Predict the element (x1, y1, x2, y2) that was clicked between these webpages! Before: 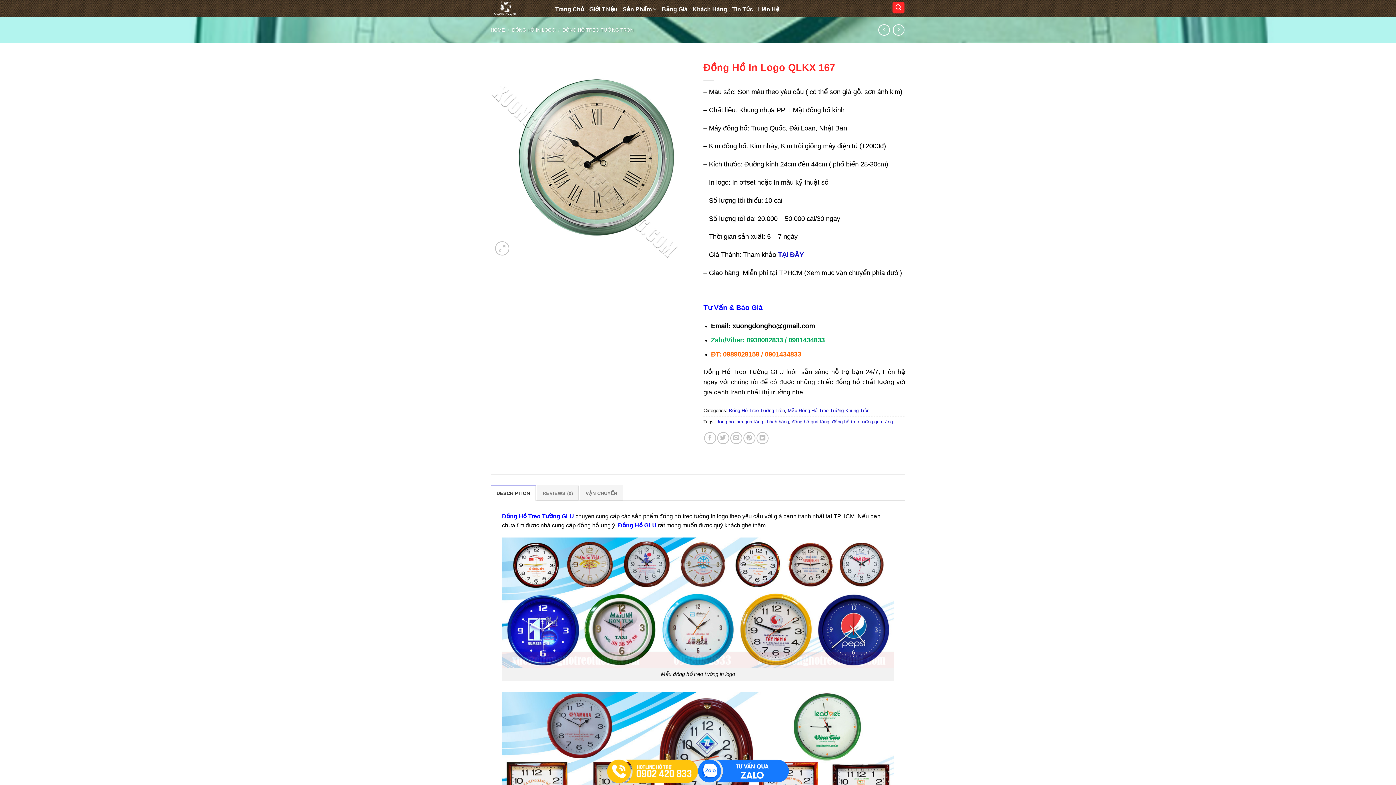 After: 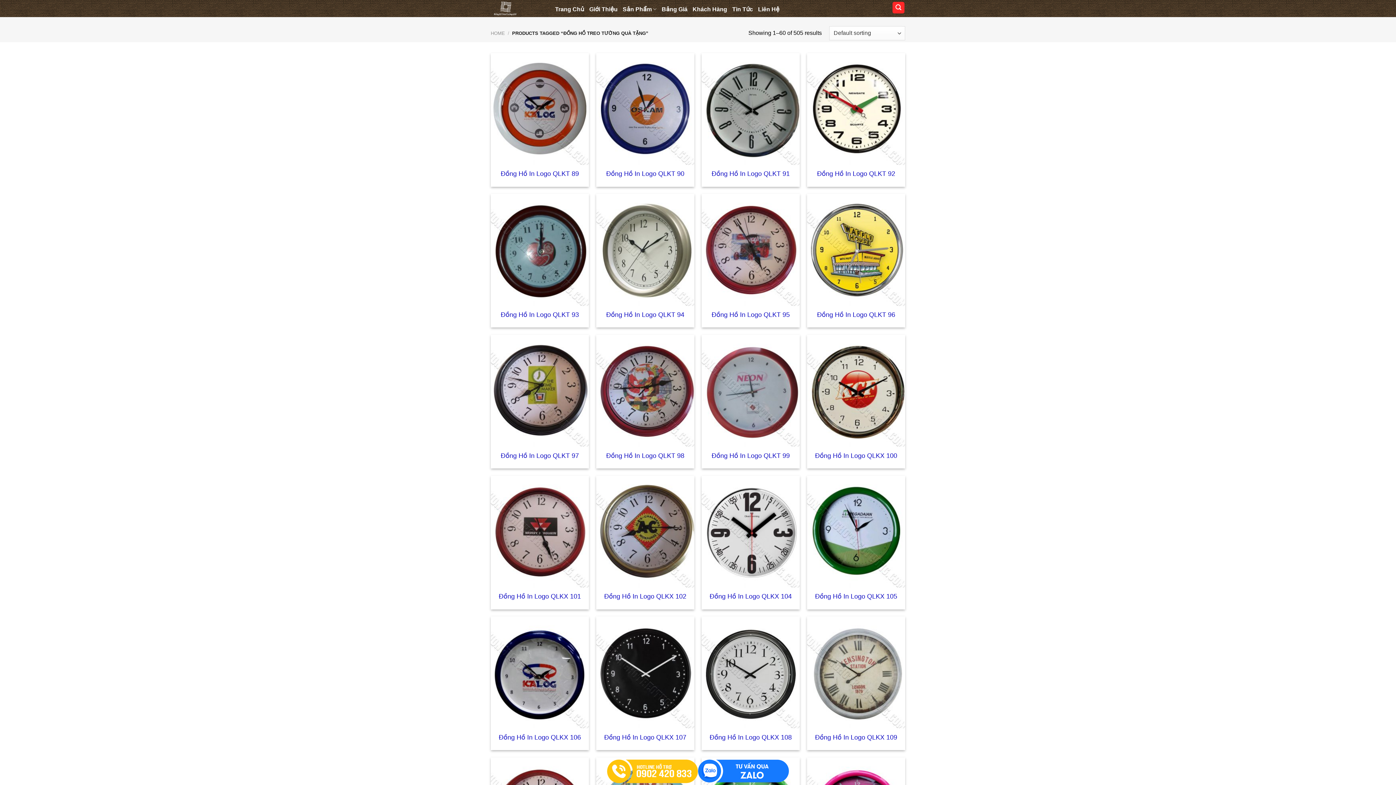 Action: label: đồng hồ treo tường quà tặng bbox: (832, 419, 893, 424)